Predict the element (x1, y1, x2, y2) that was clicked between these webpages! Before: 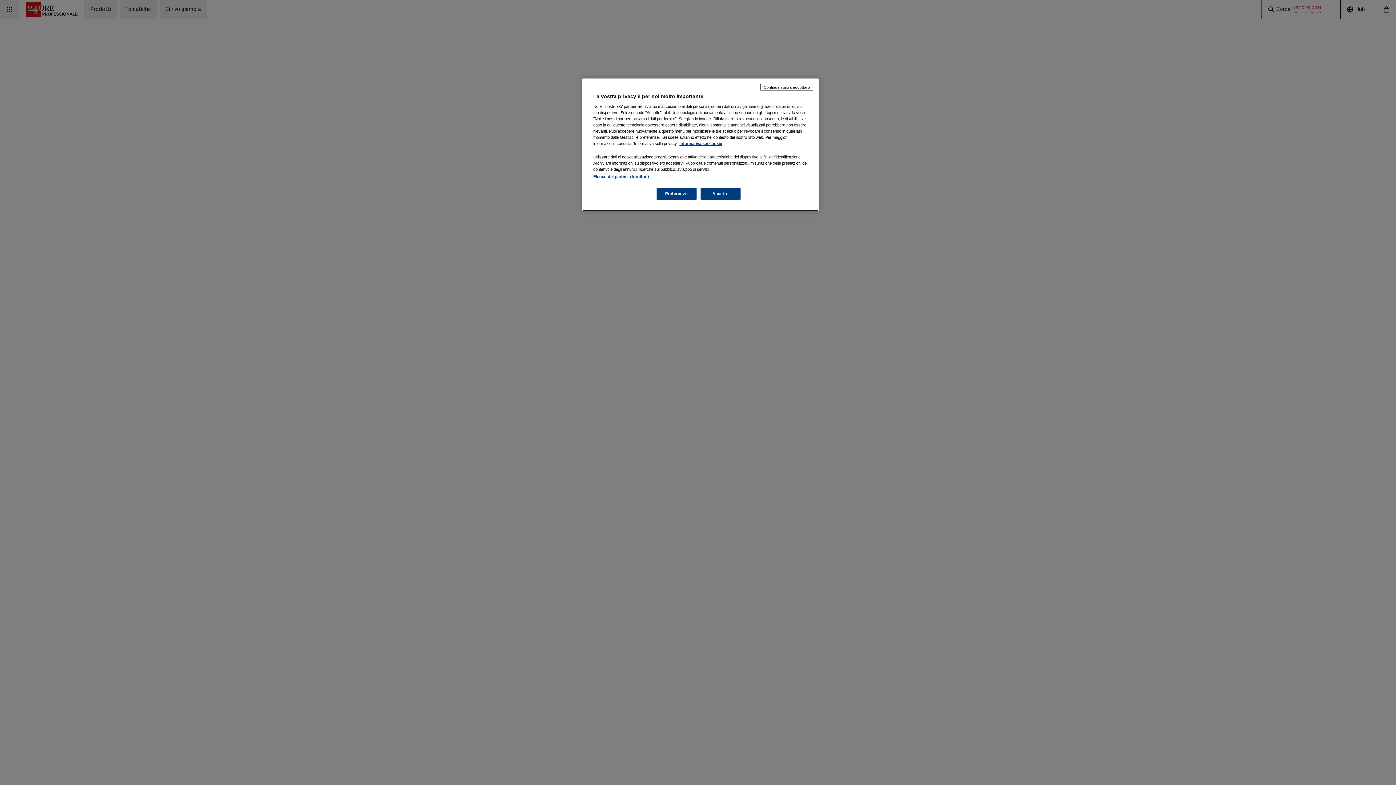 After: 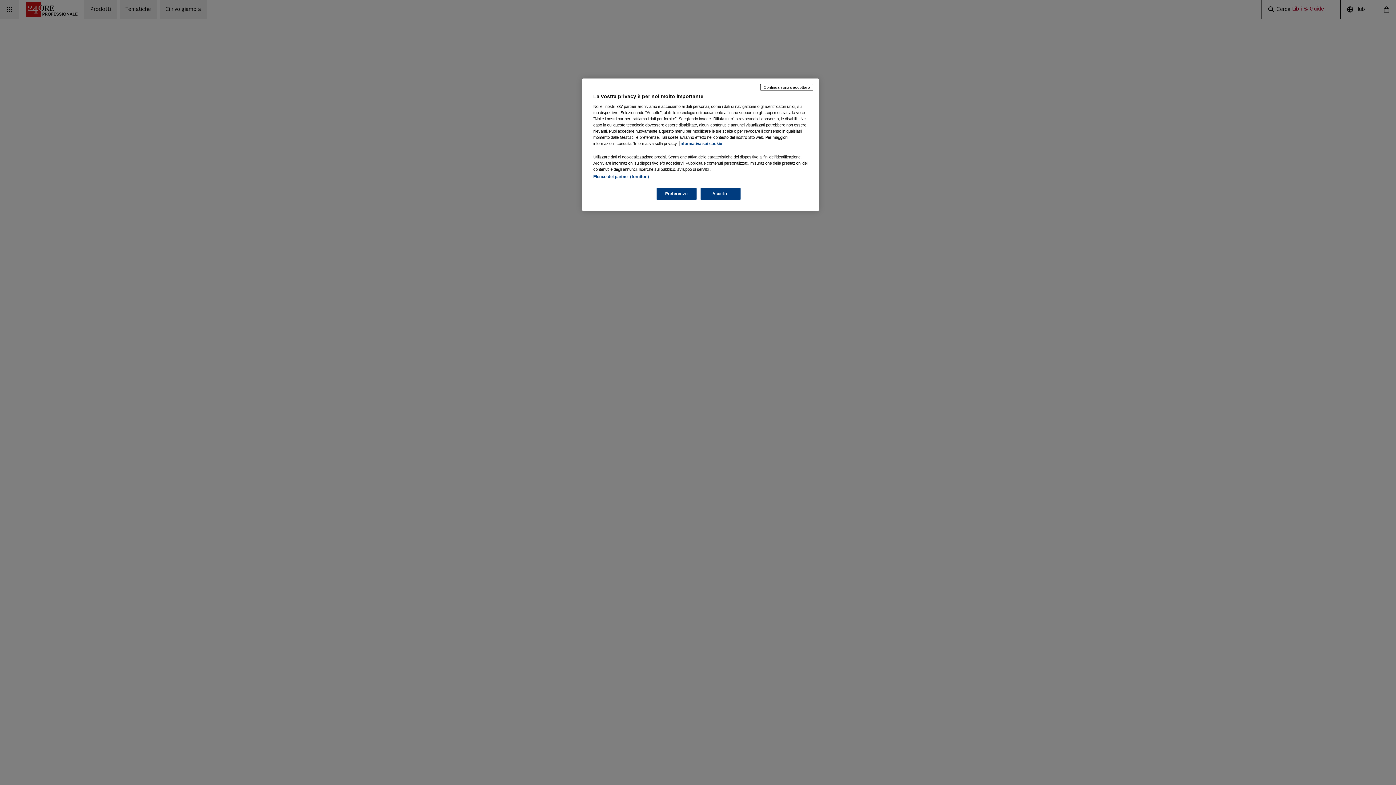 Action: label: Maggiori informazioni sulla tua privacy, apre in una nuova scheda bbox: (679, 141, 722, 145)